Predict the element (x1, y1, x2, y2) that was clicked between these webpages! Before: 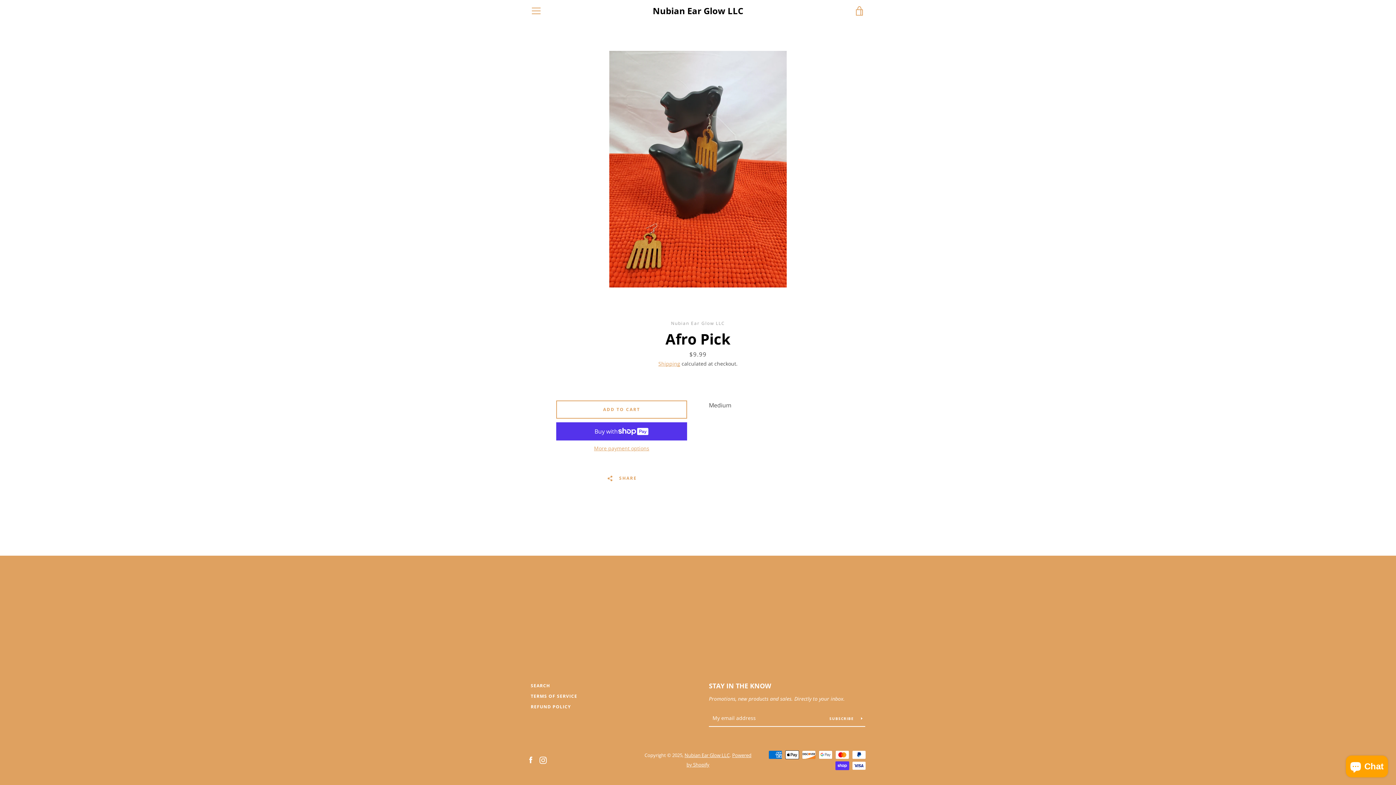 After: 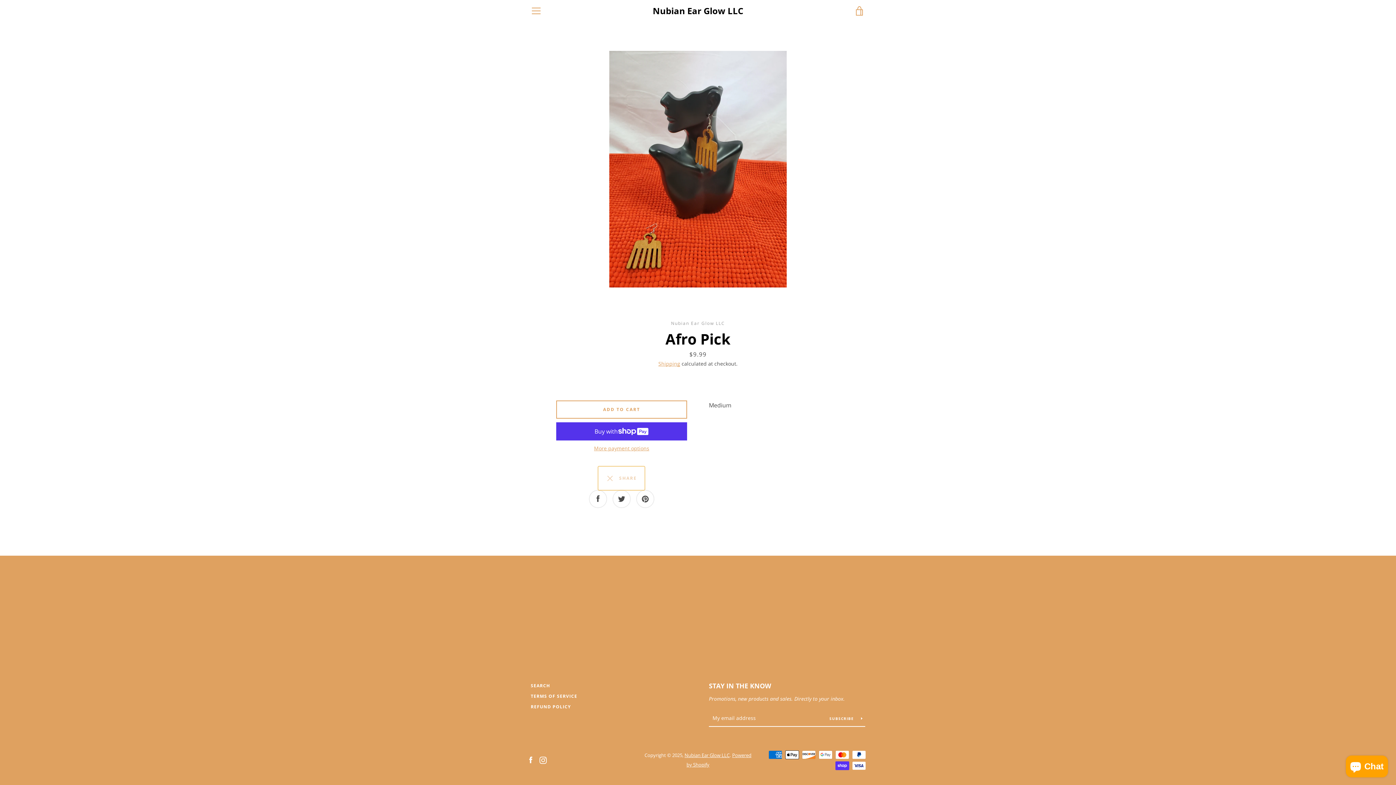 Action: label:   SHARE bbox: (598, 466, 645, 490)